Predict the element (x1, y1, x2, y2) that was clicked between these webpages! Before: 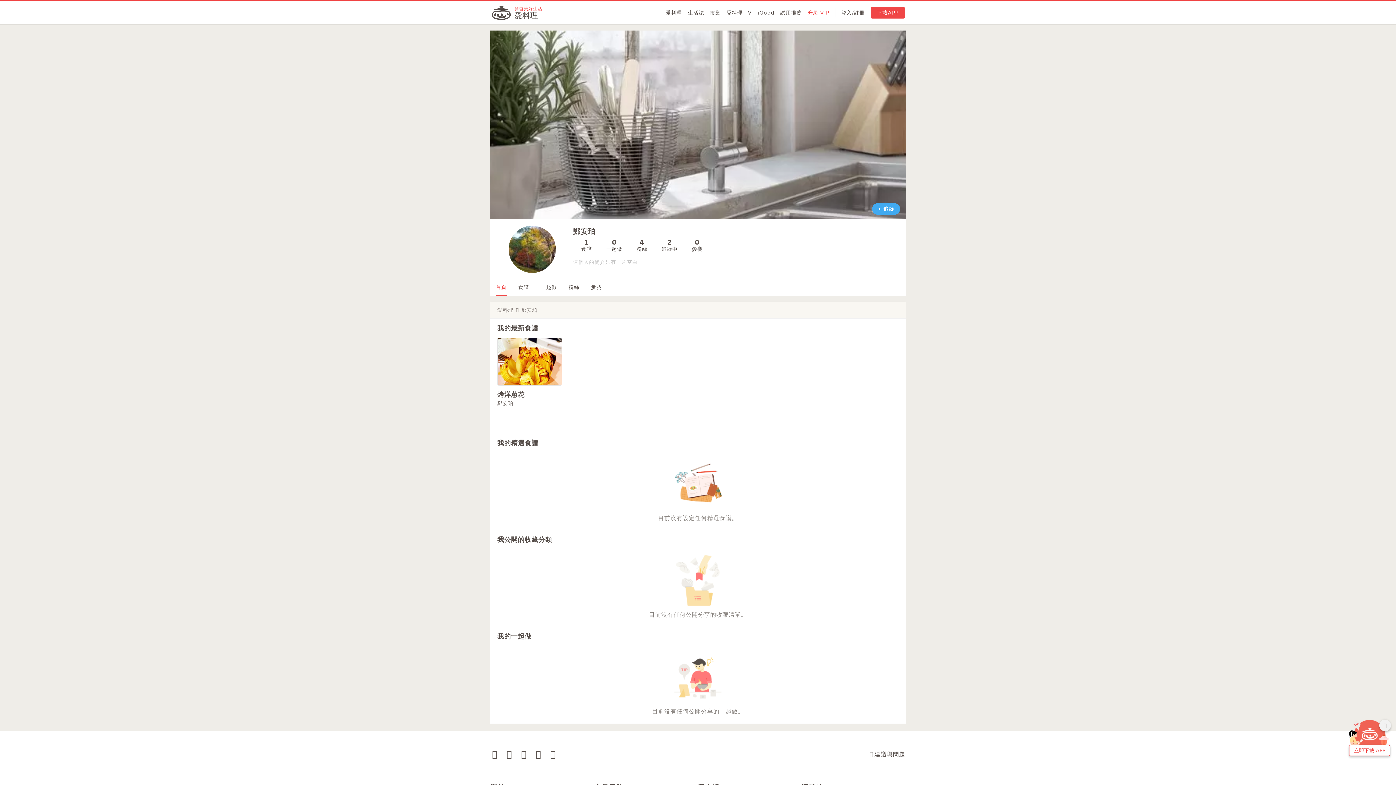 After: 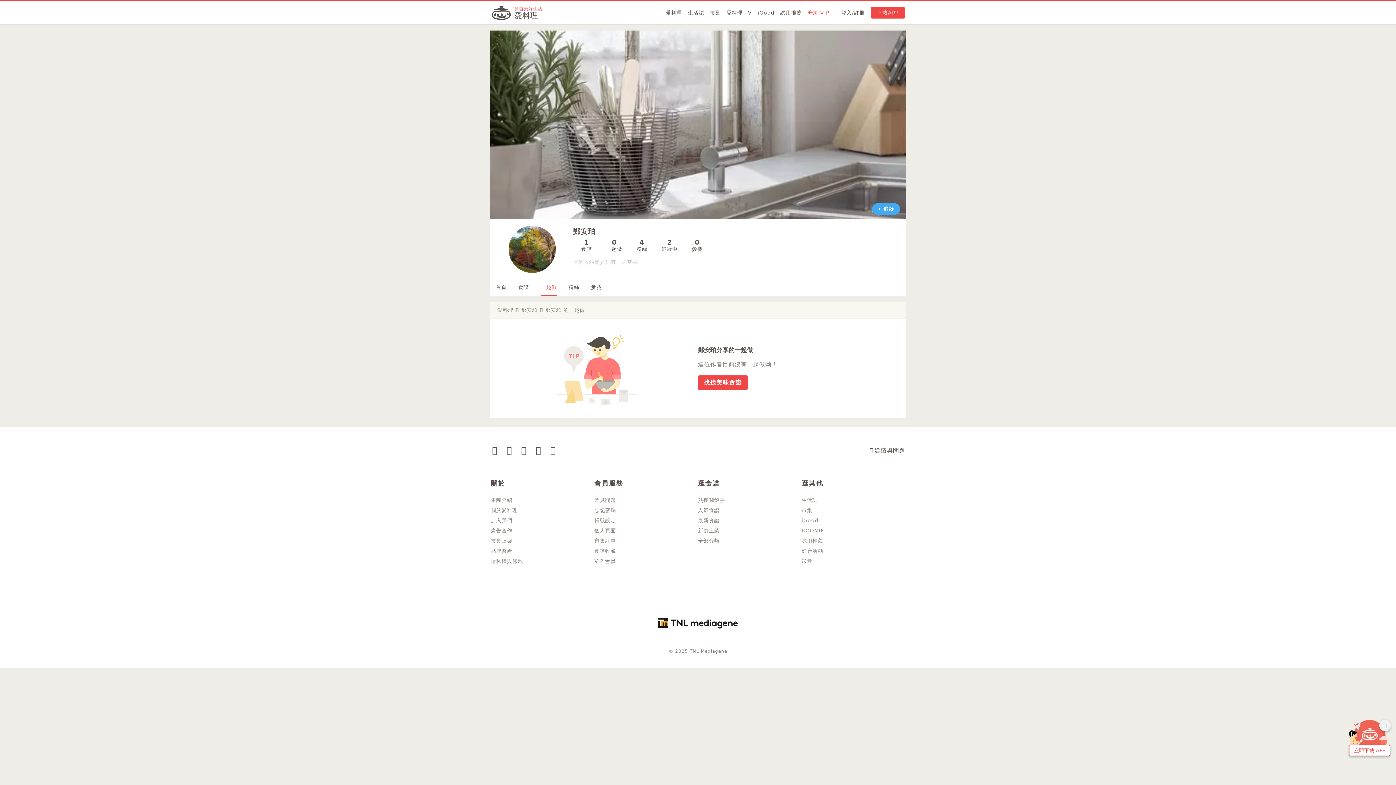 Action: label: 一起做 bbox: (537, 279, 559, 296)